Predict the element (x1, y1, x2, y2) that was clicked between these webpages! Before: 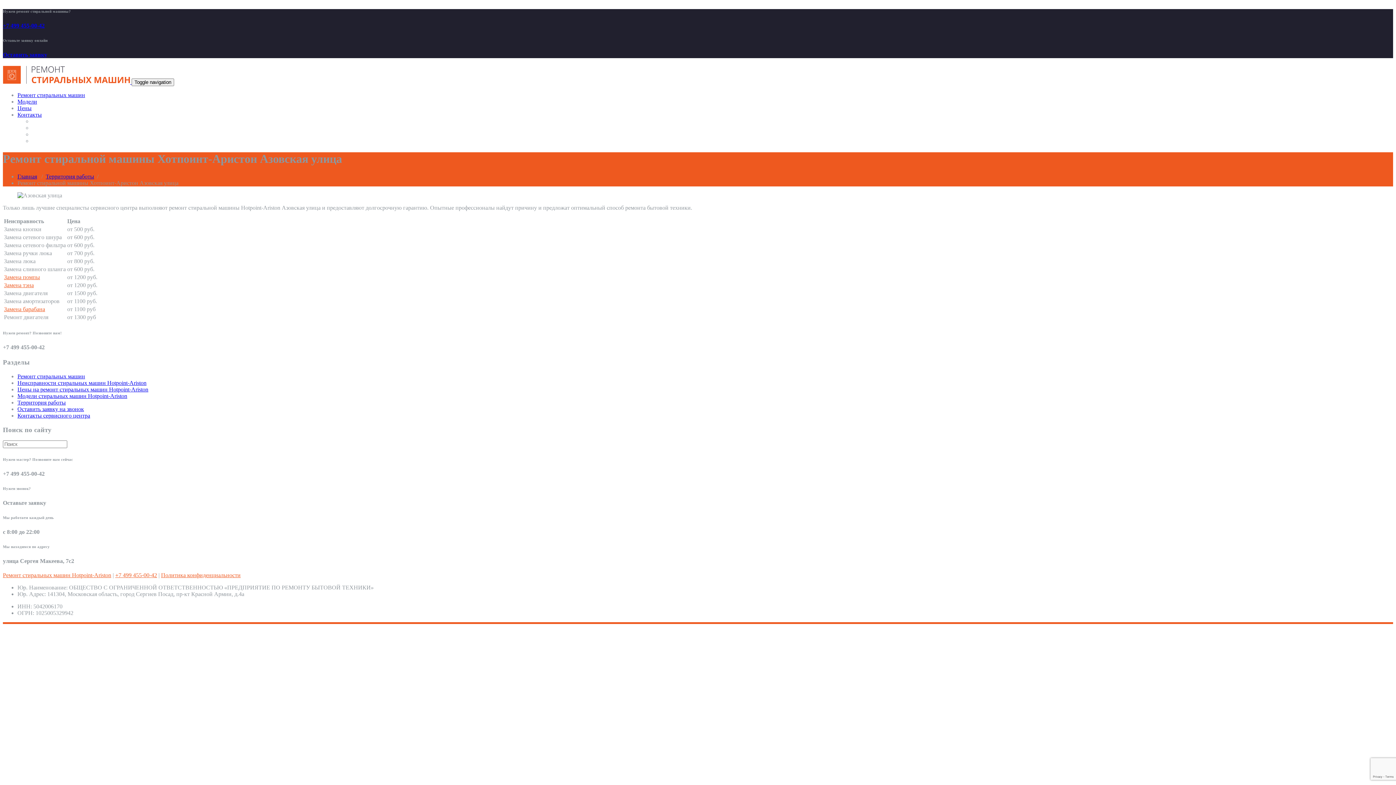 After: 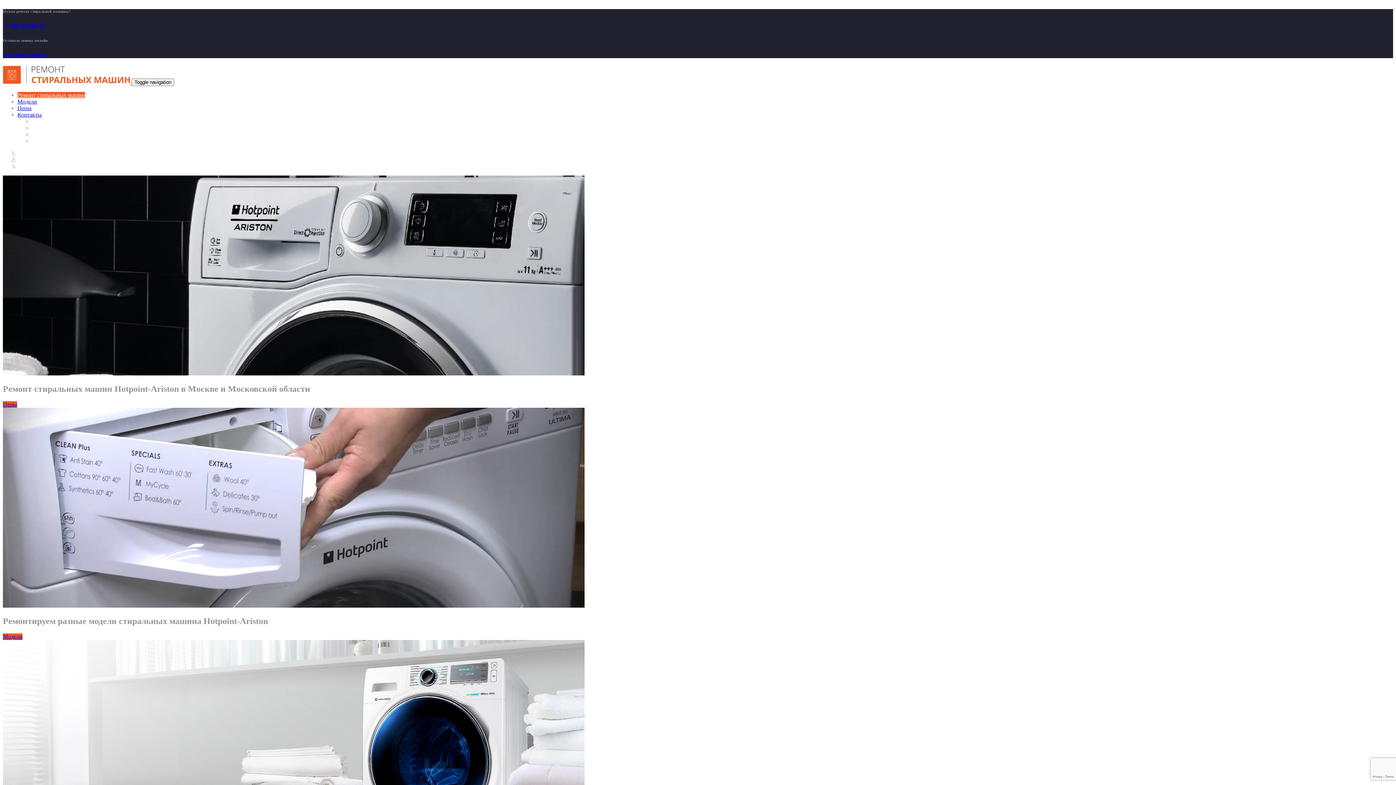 Action: bbox: (2, 572, 111, 578) label: Ремонт стиральных машин Hotpoint-Ariston